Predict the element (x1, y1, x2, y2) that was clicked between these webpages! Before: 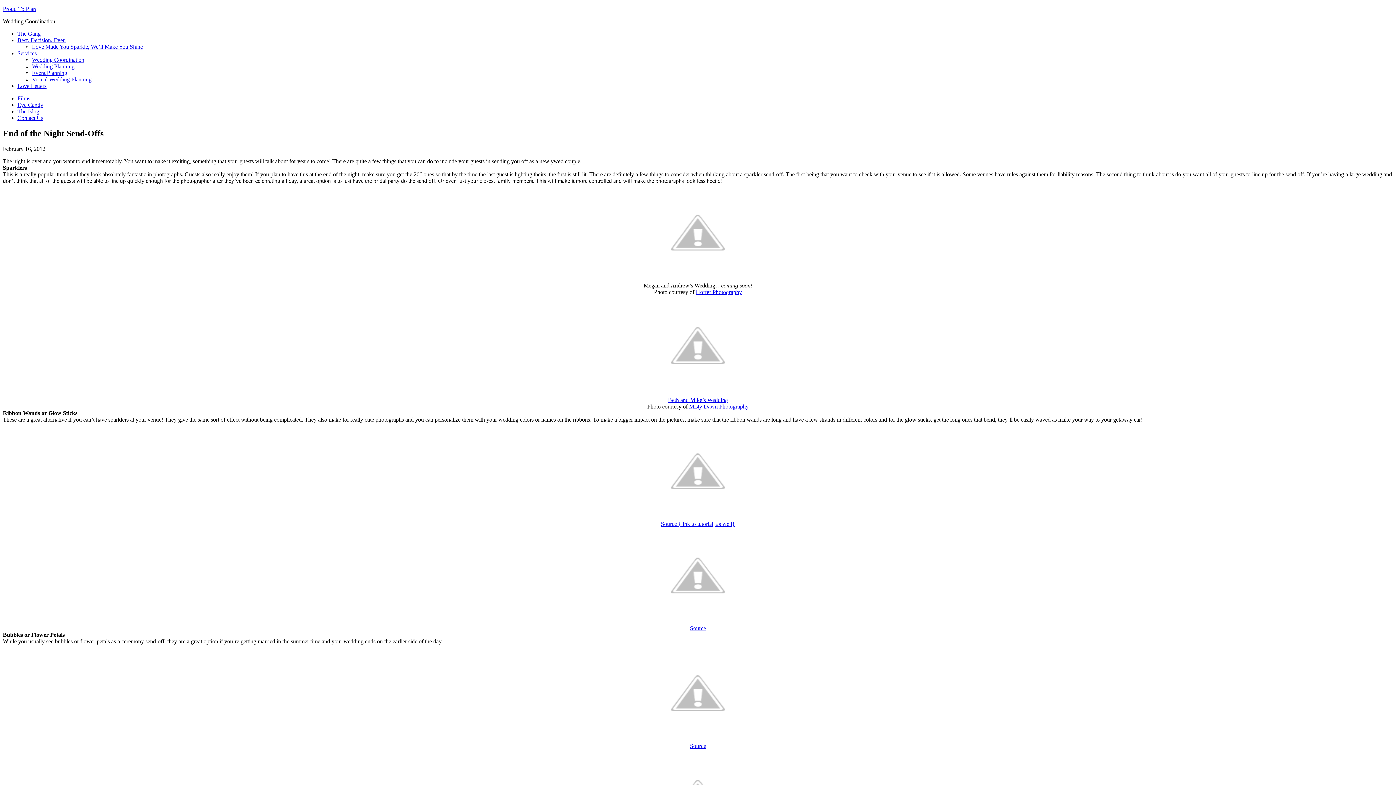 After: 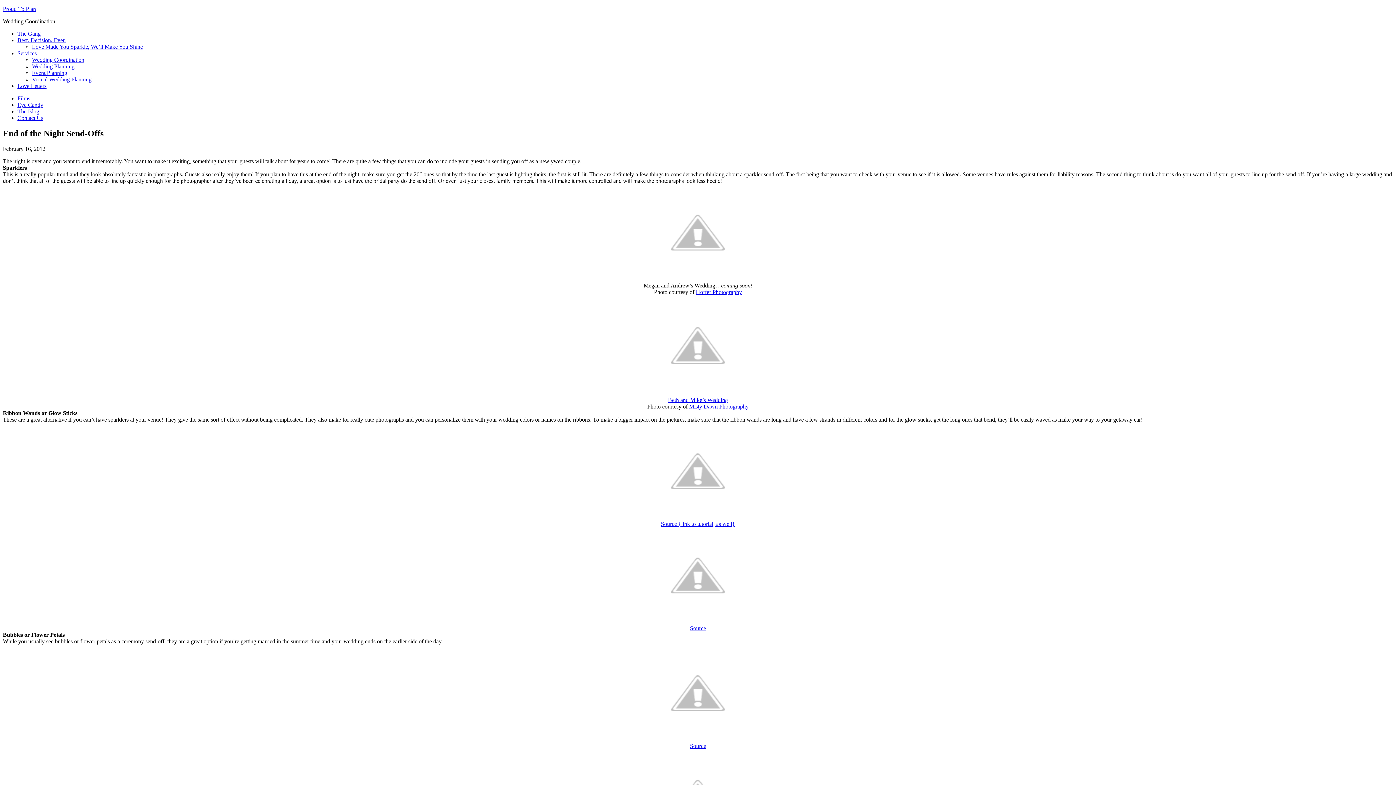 Action: label: Services bbox: (17, 50, 36, 56)